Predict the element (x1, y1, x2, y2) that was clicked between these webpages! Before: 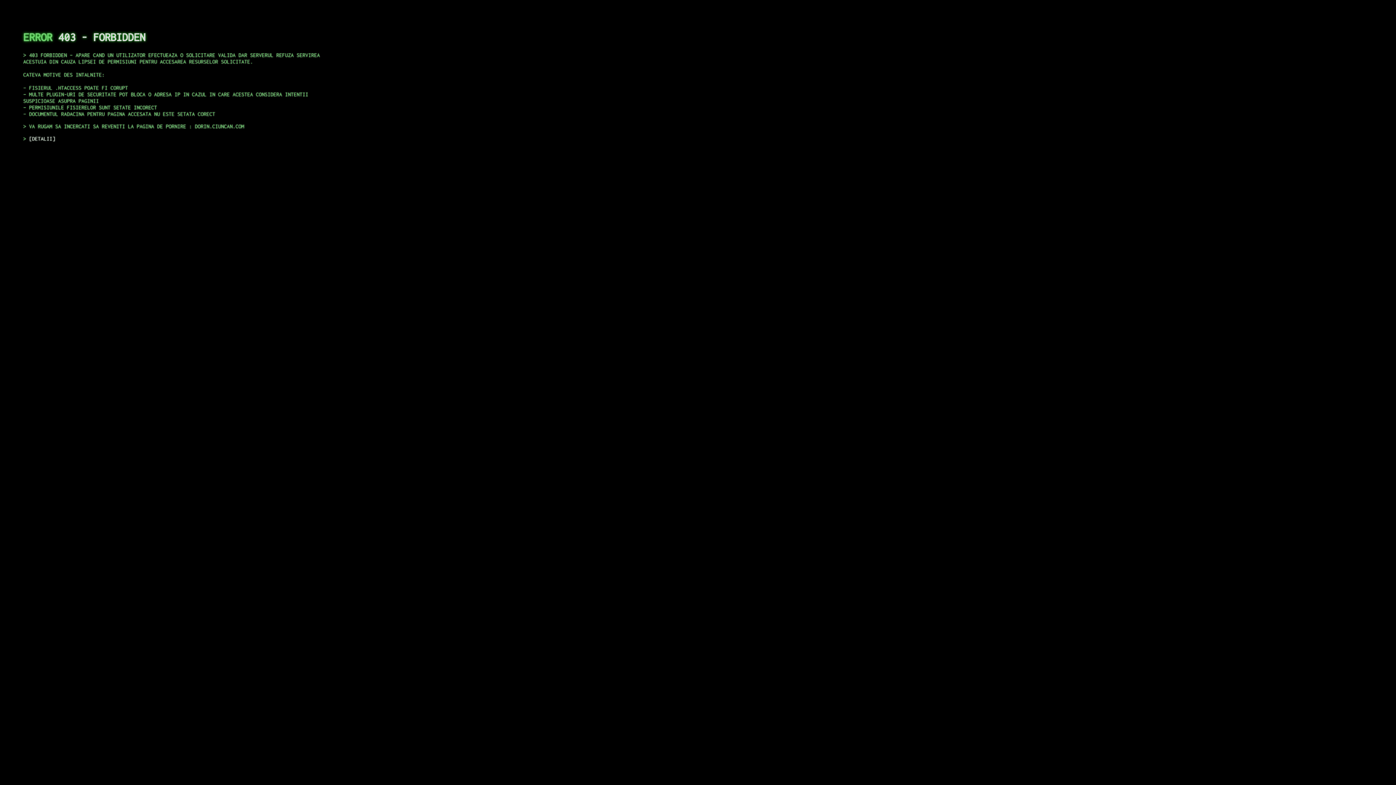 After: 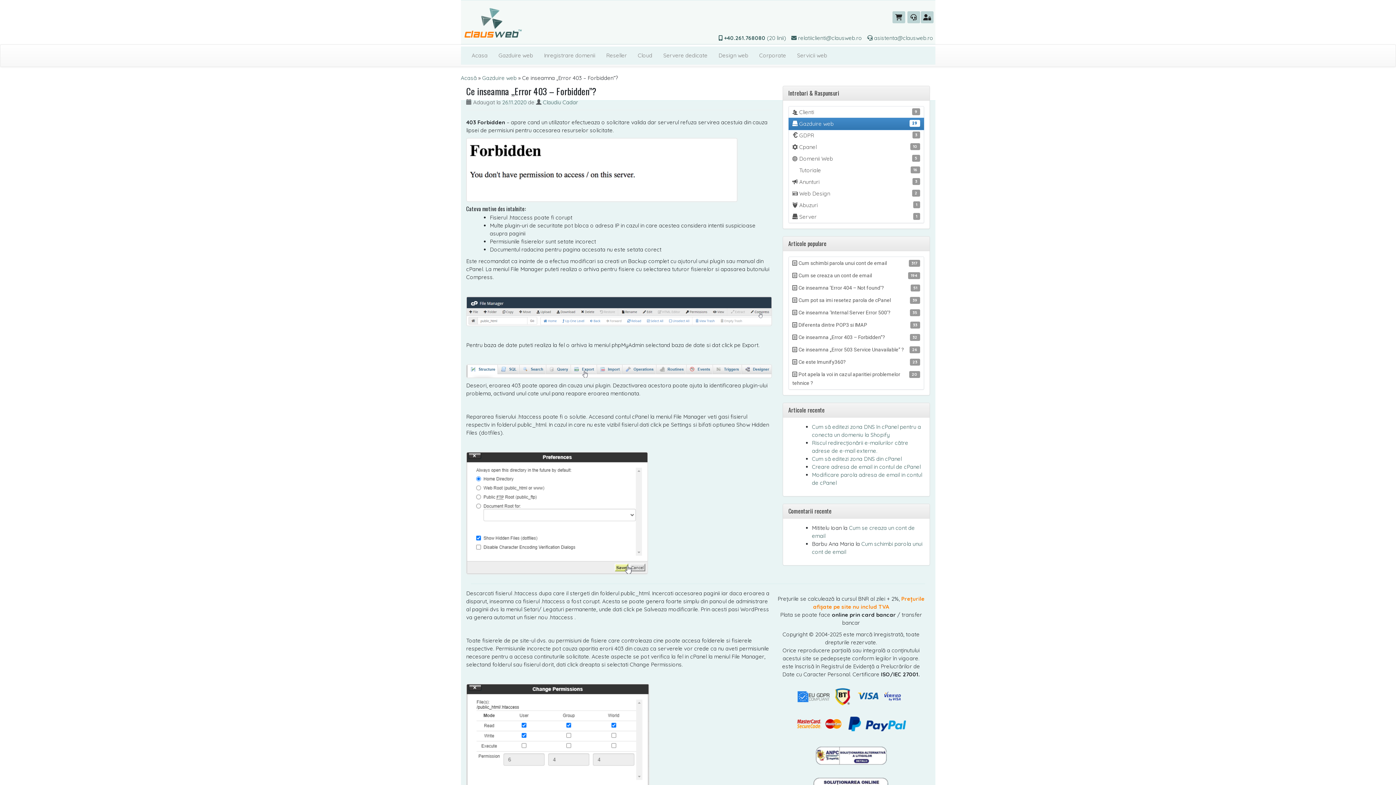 Action: bbox: (29, 135, 55, 141) label: DETALII